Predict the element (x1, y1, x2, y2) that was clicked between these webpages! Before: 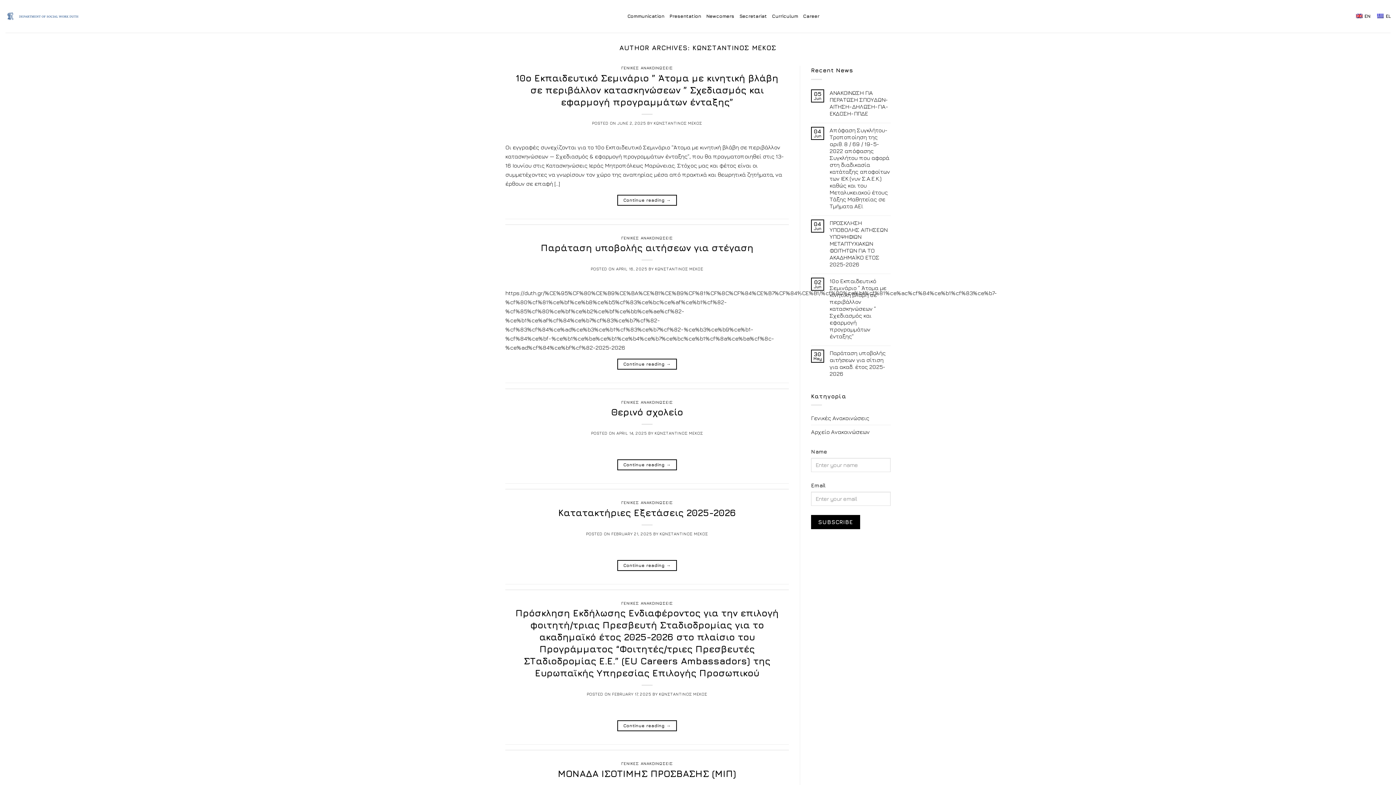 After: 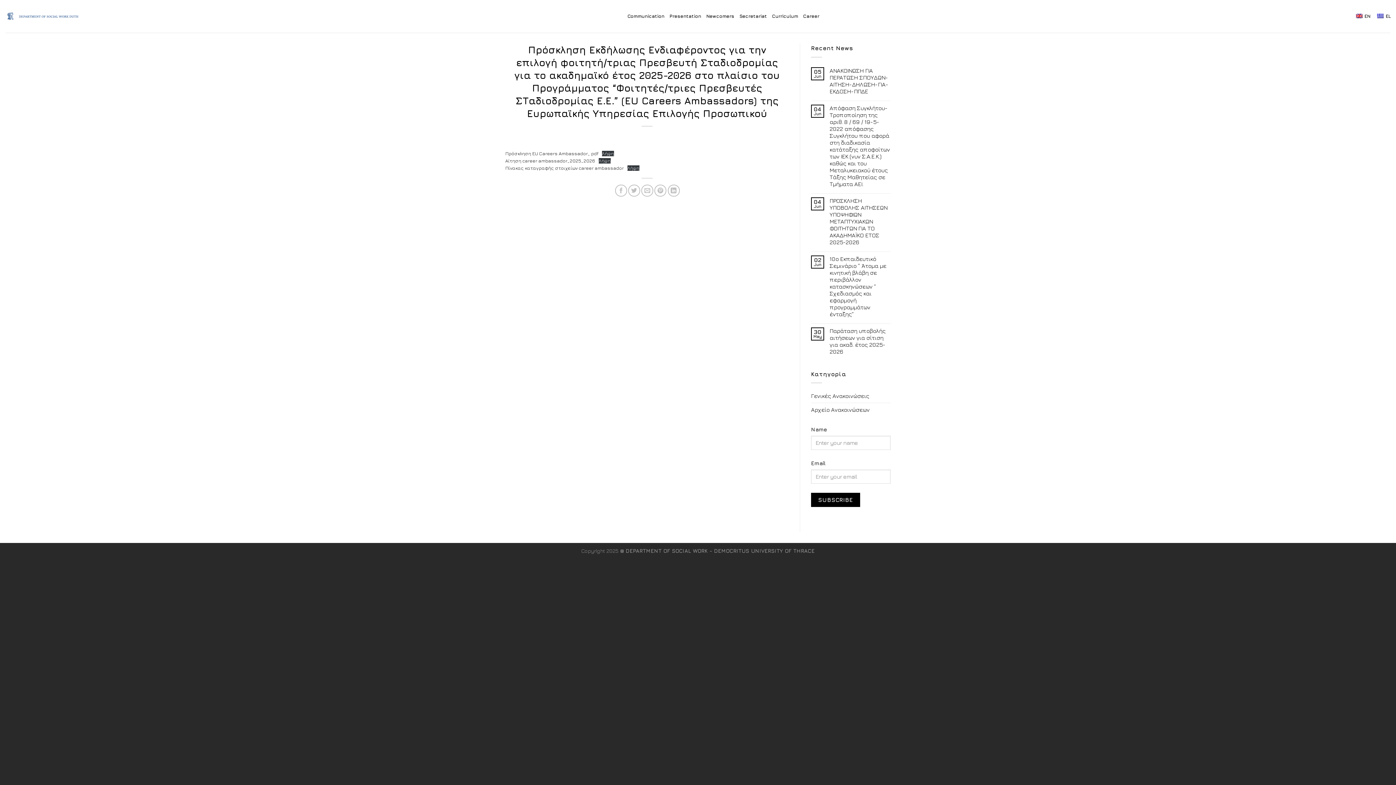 Action: bbox: (612, 692, 651, 696) label: FEBRUARY 17, 2025